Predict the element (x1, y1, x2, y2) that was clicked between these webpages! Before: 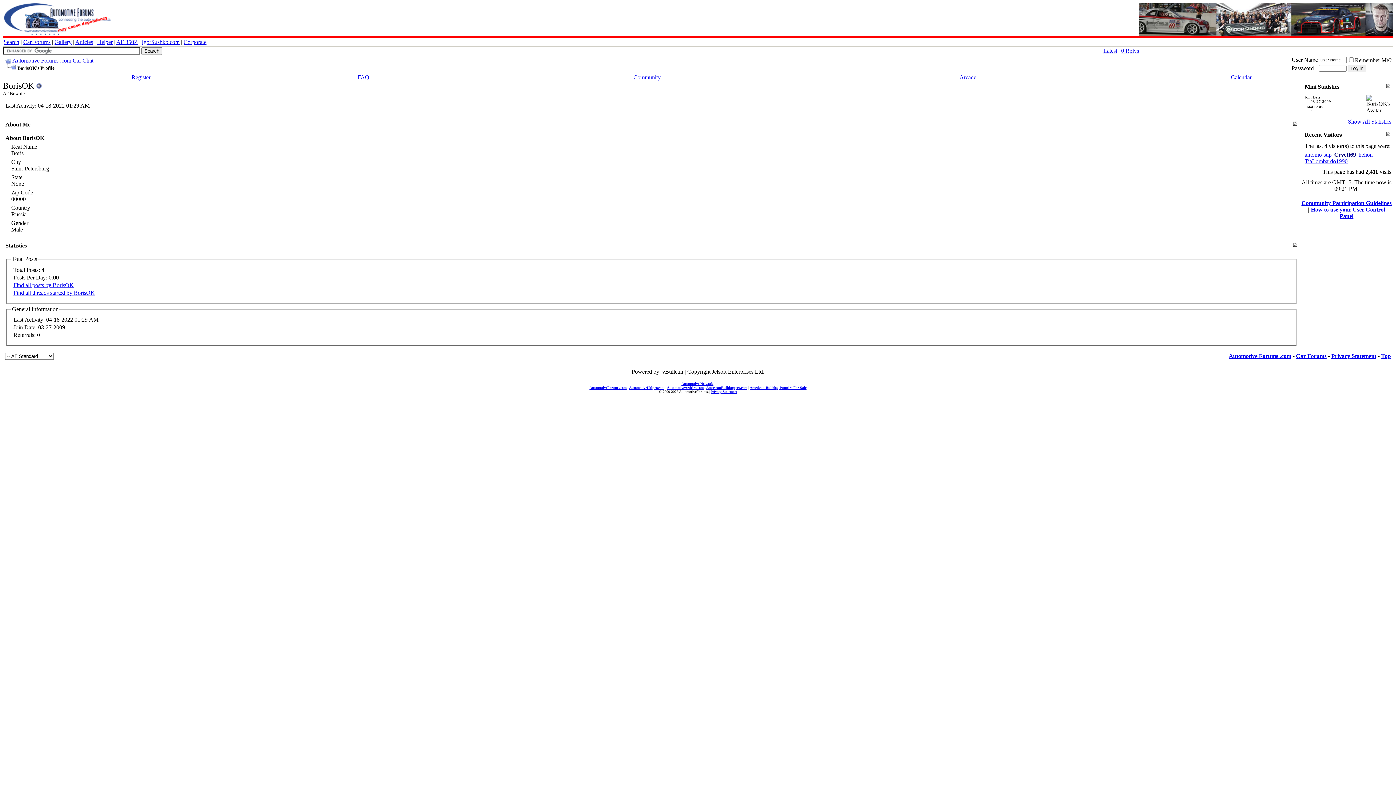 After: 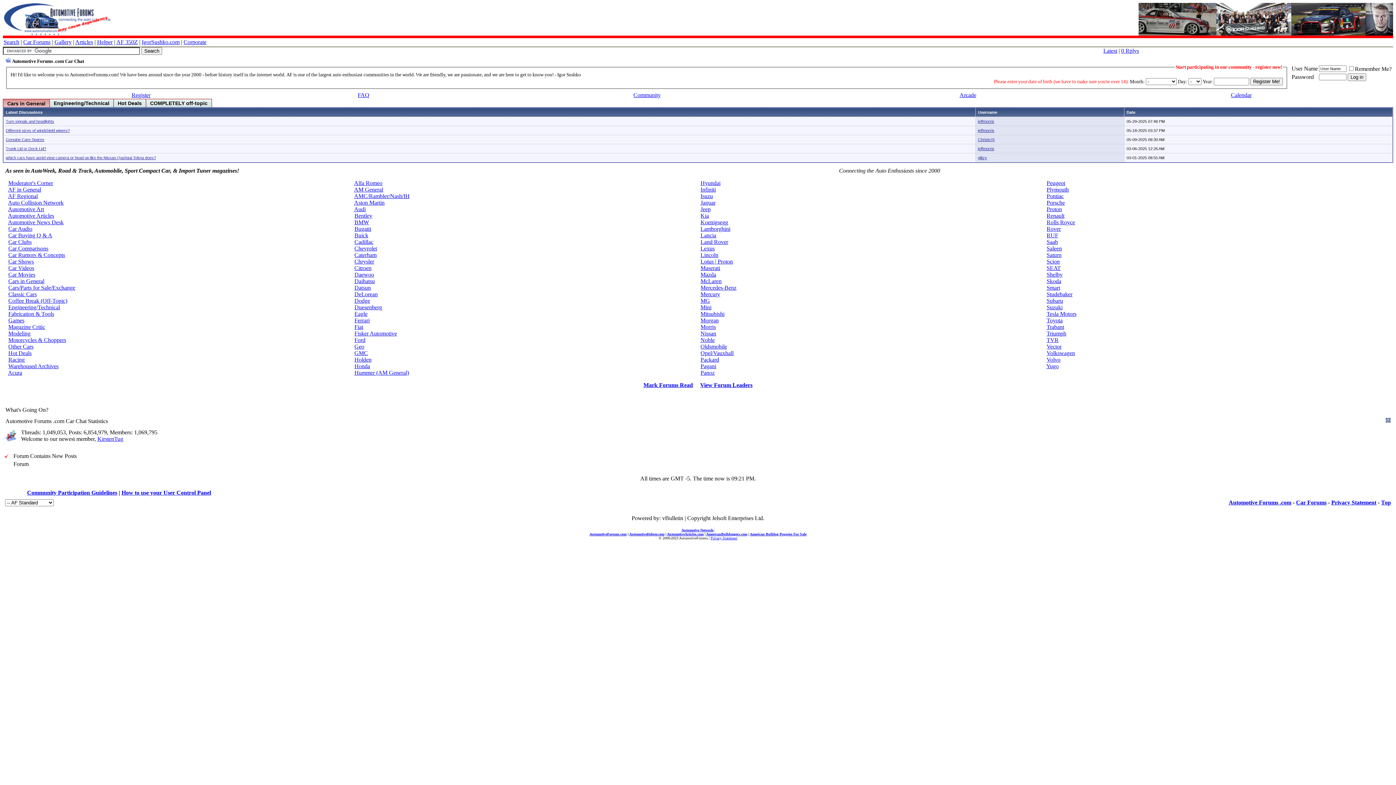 Action: bbox: (1293, 121, 1297, 126)